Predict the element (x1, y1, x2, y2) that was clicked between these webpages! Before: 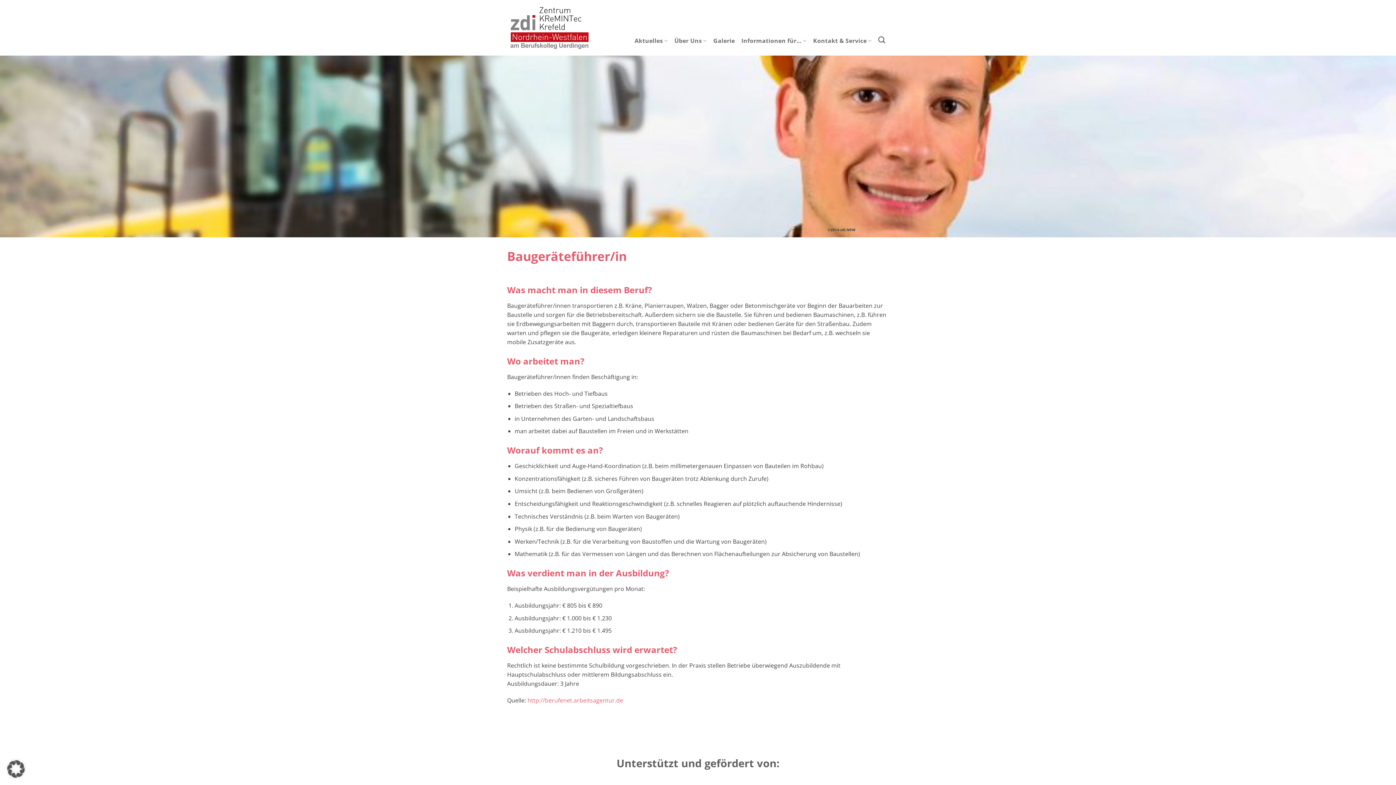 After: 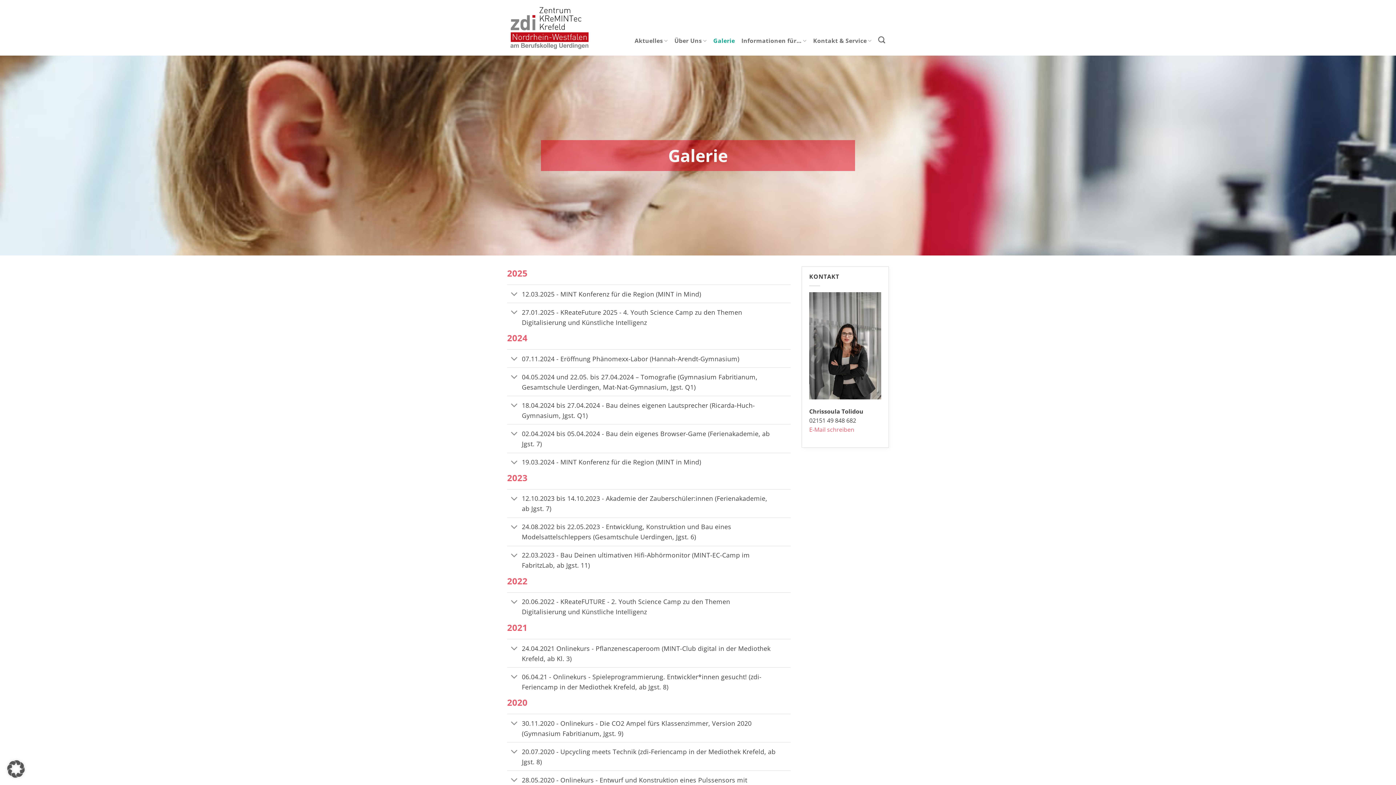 Action: bbox: (713, 32, 735, 48) label: Galerie